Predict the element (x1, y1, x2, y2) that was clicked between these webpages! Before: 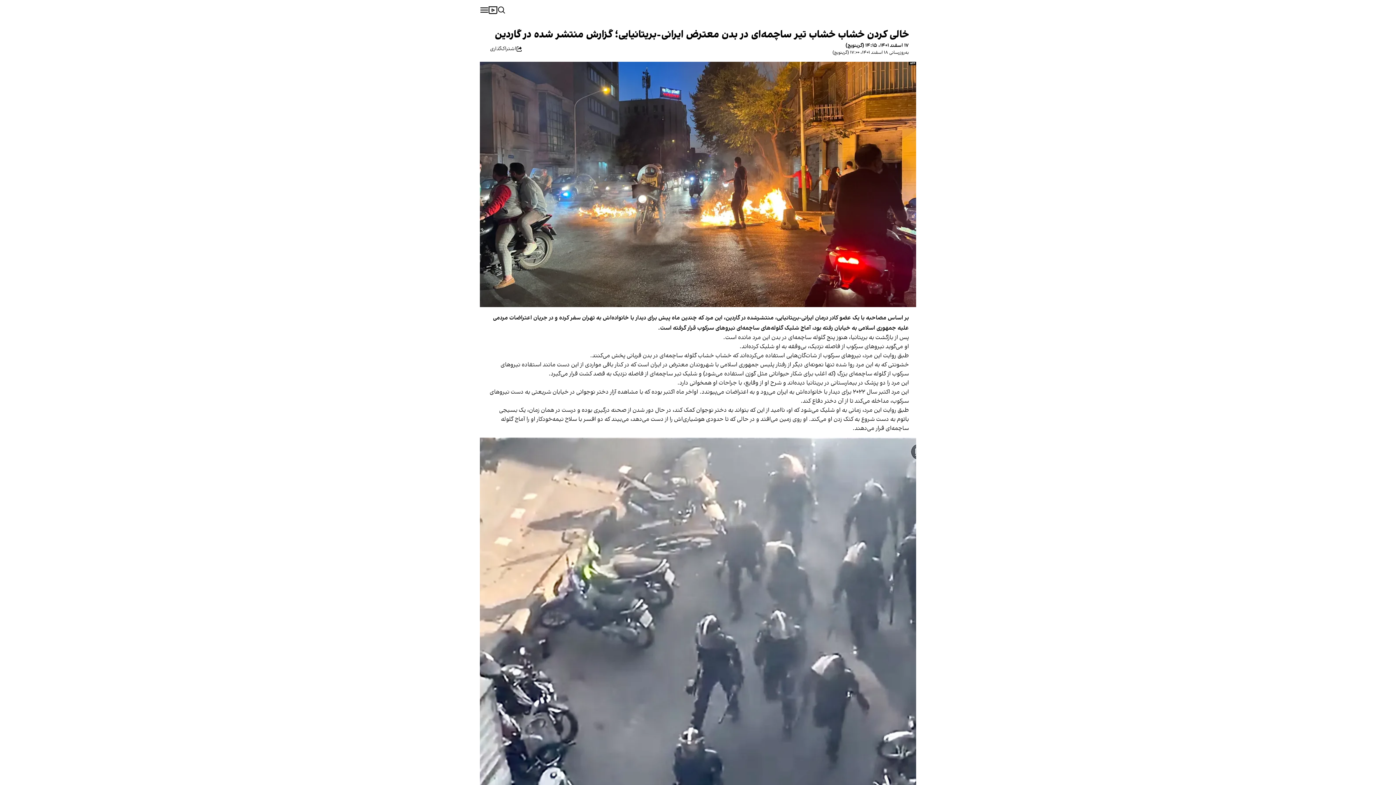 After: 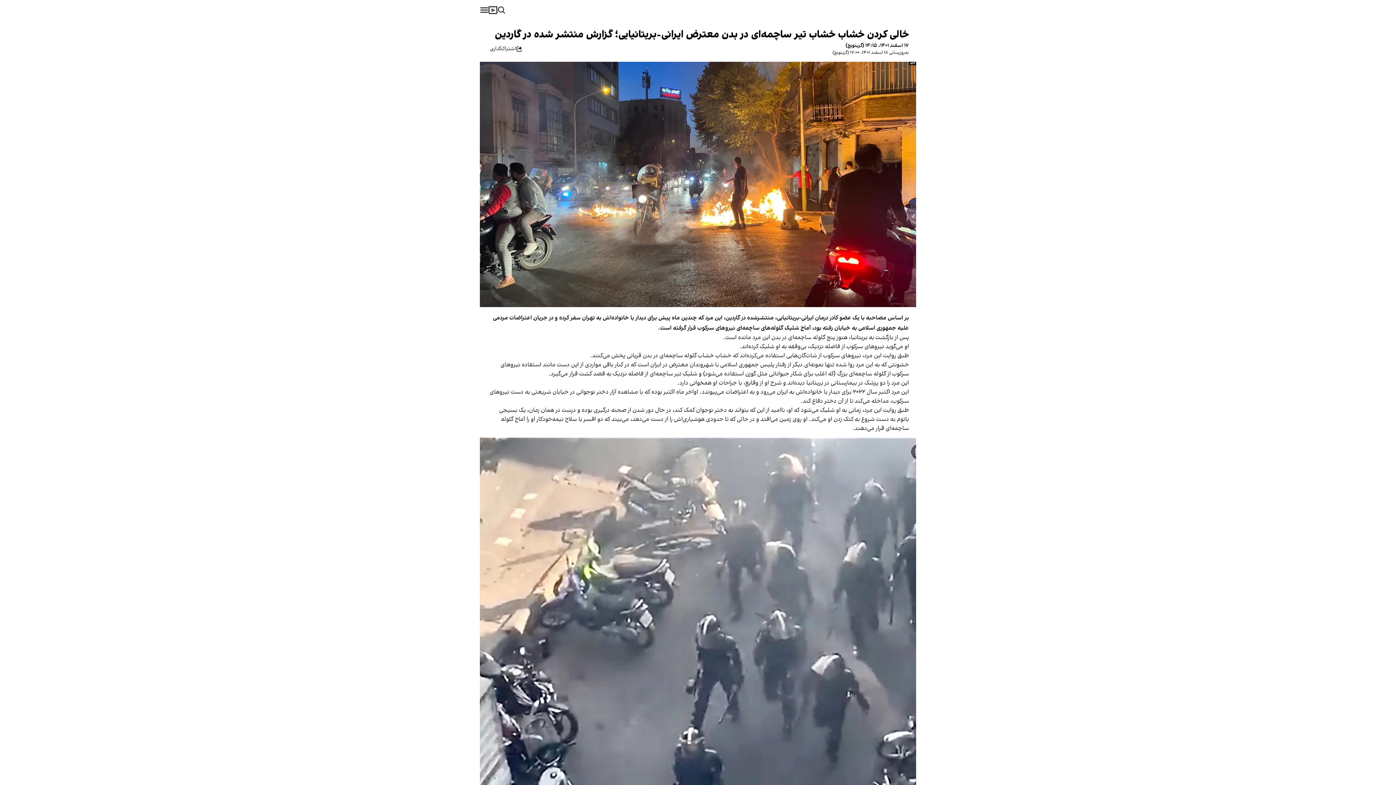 Action: bbox: (487, 42, 525, 55) label: اشتراک‌گذاری